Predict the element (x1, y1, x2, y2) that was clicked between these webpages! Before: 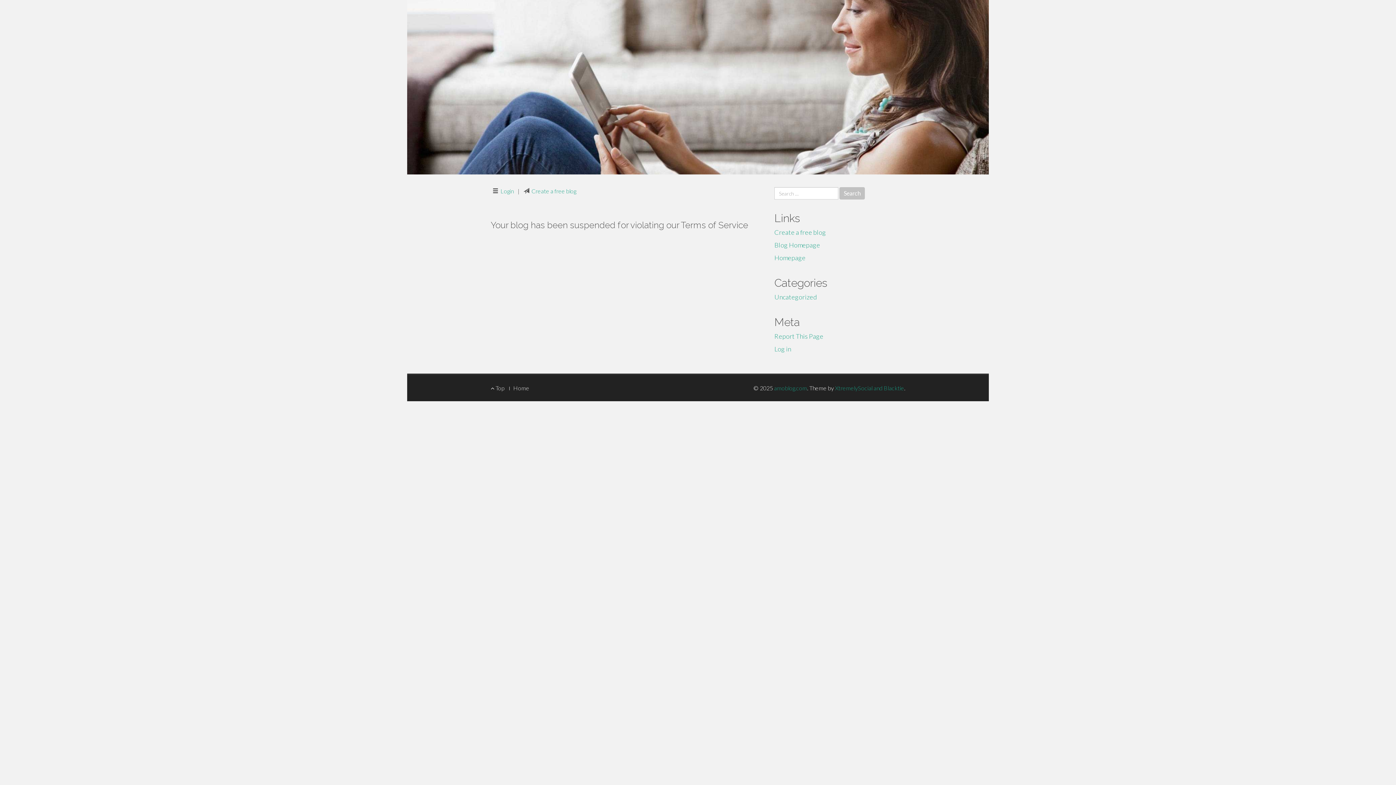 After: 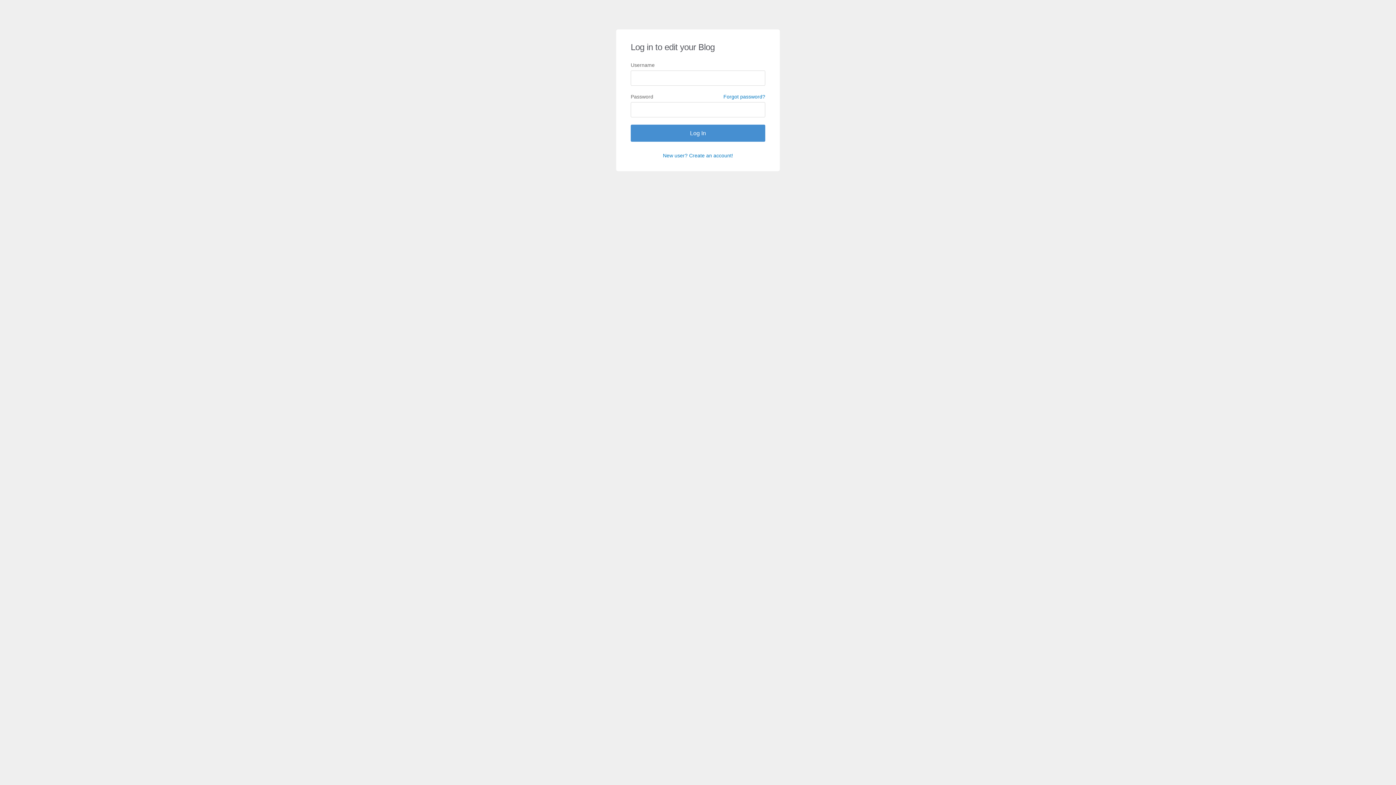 Action: label: Log in bbox: (774, 345, 791, 353)